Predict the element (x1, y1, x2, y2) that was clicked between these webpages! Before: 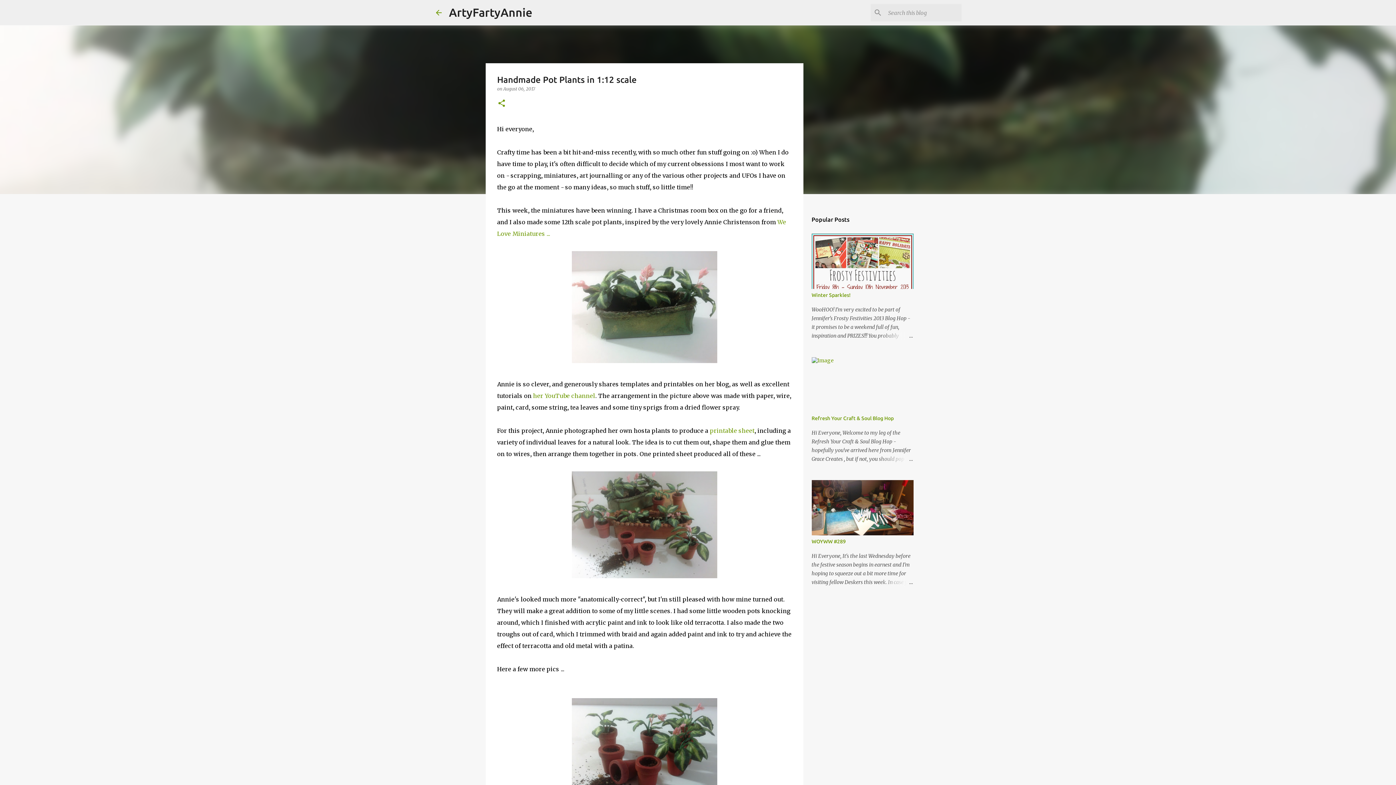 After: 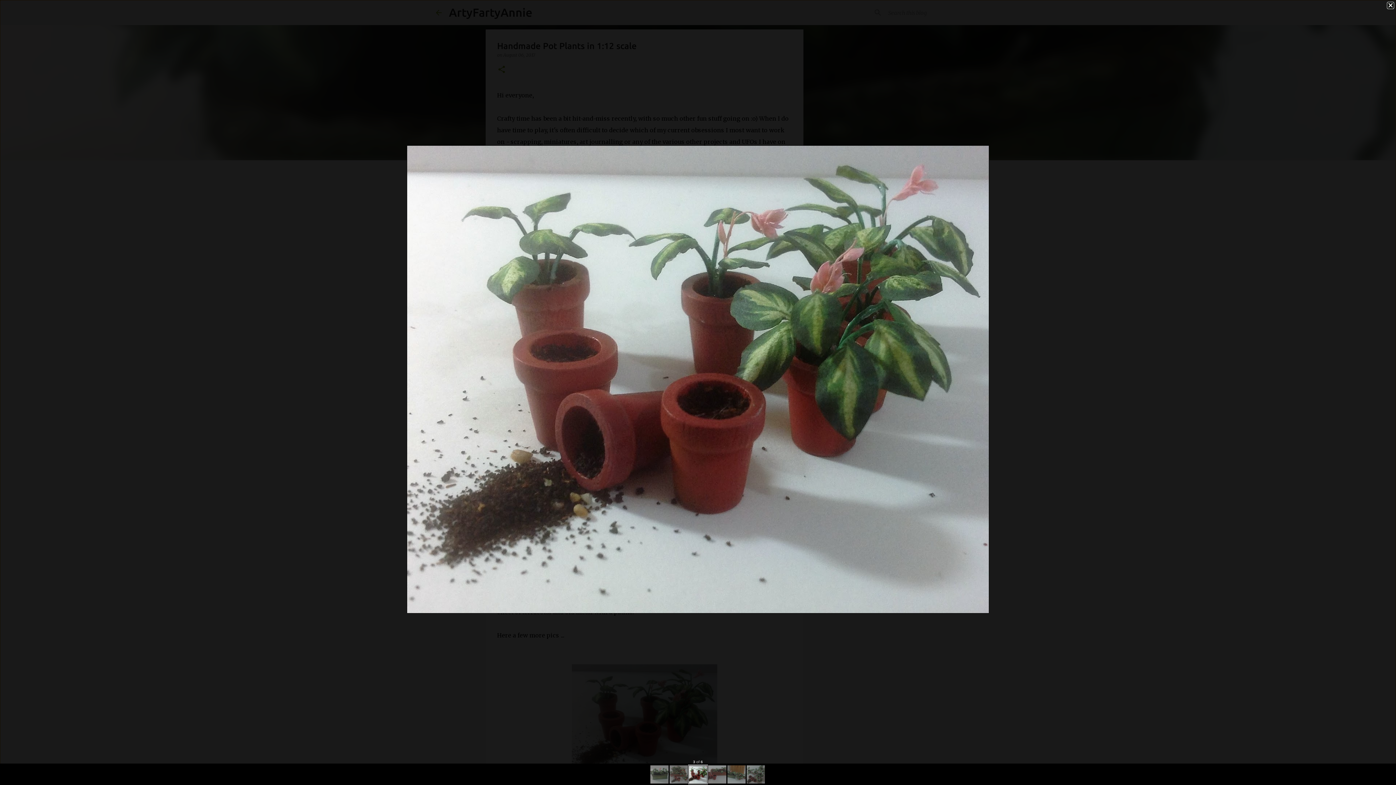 Action: bbox: (571, 698, 717, 819)